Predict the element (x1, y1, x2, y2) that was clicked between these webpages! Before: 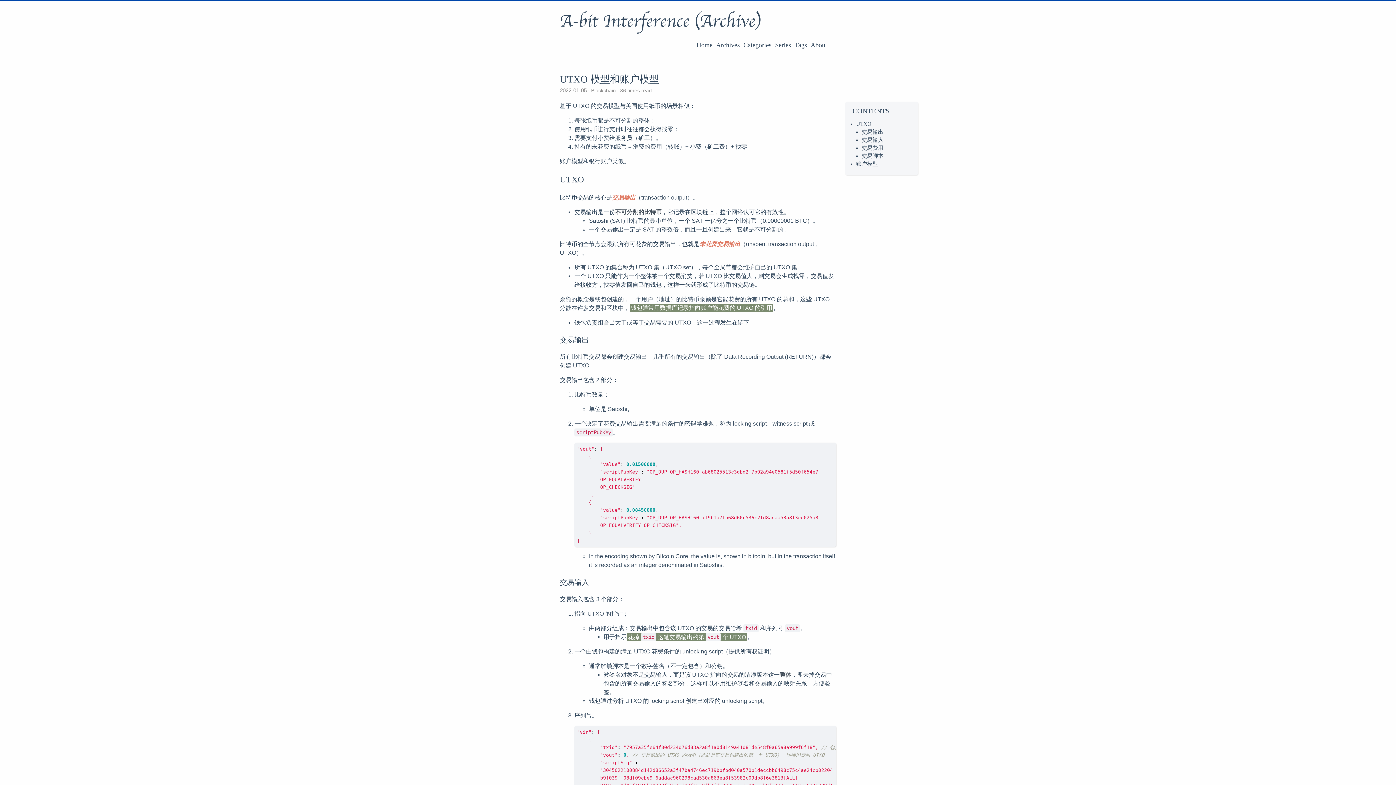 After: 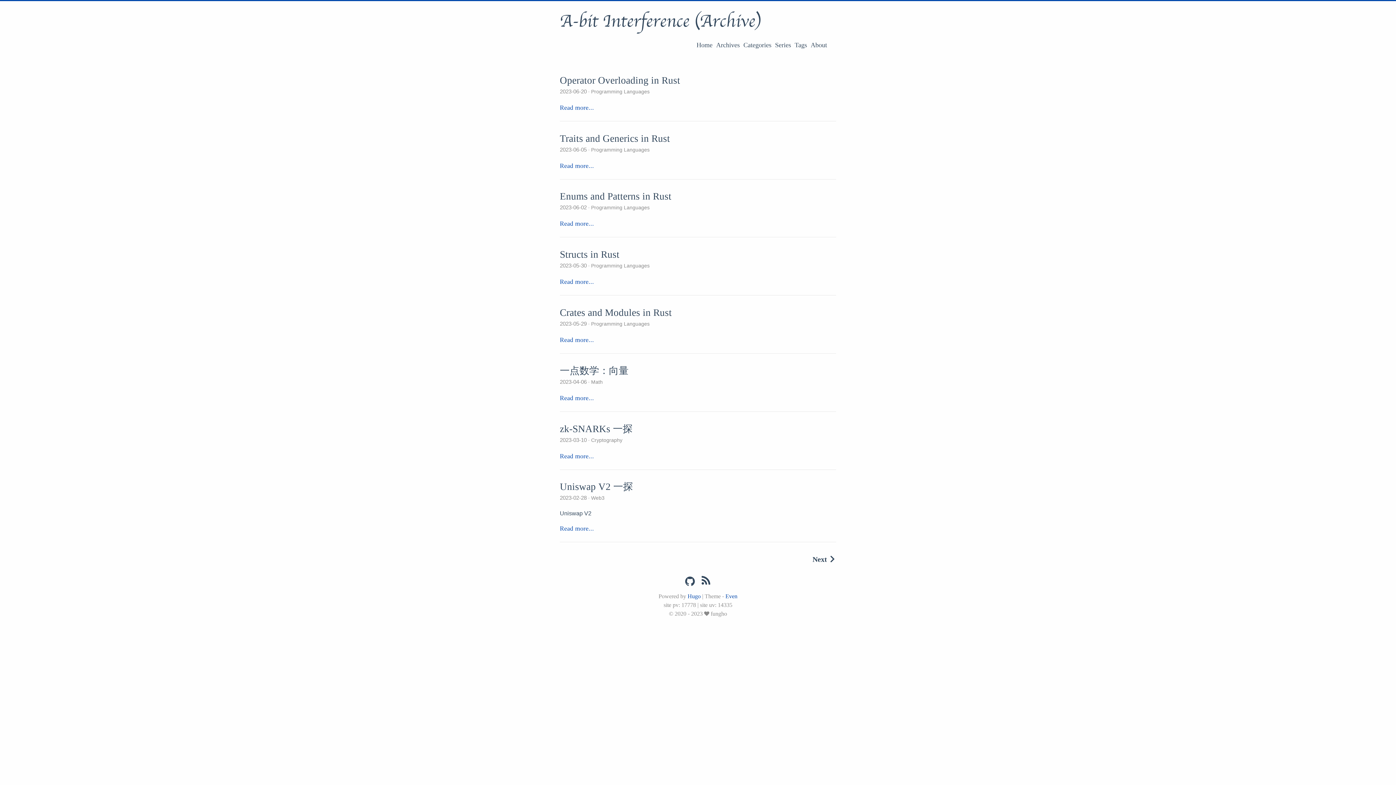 Action: bbox: (560, 12, 761, 30) label: A-bit Interference (Archive)